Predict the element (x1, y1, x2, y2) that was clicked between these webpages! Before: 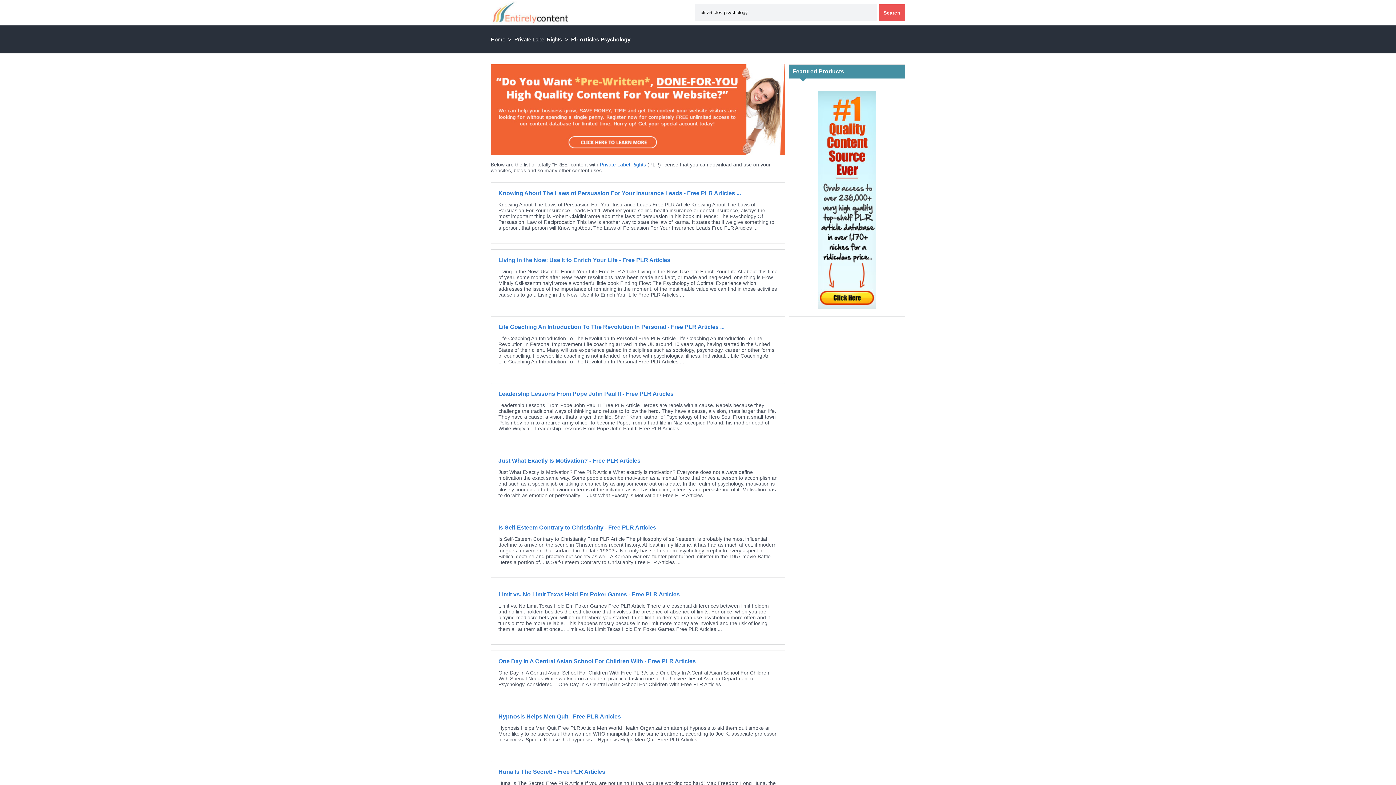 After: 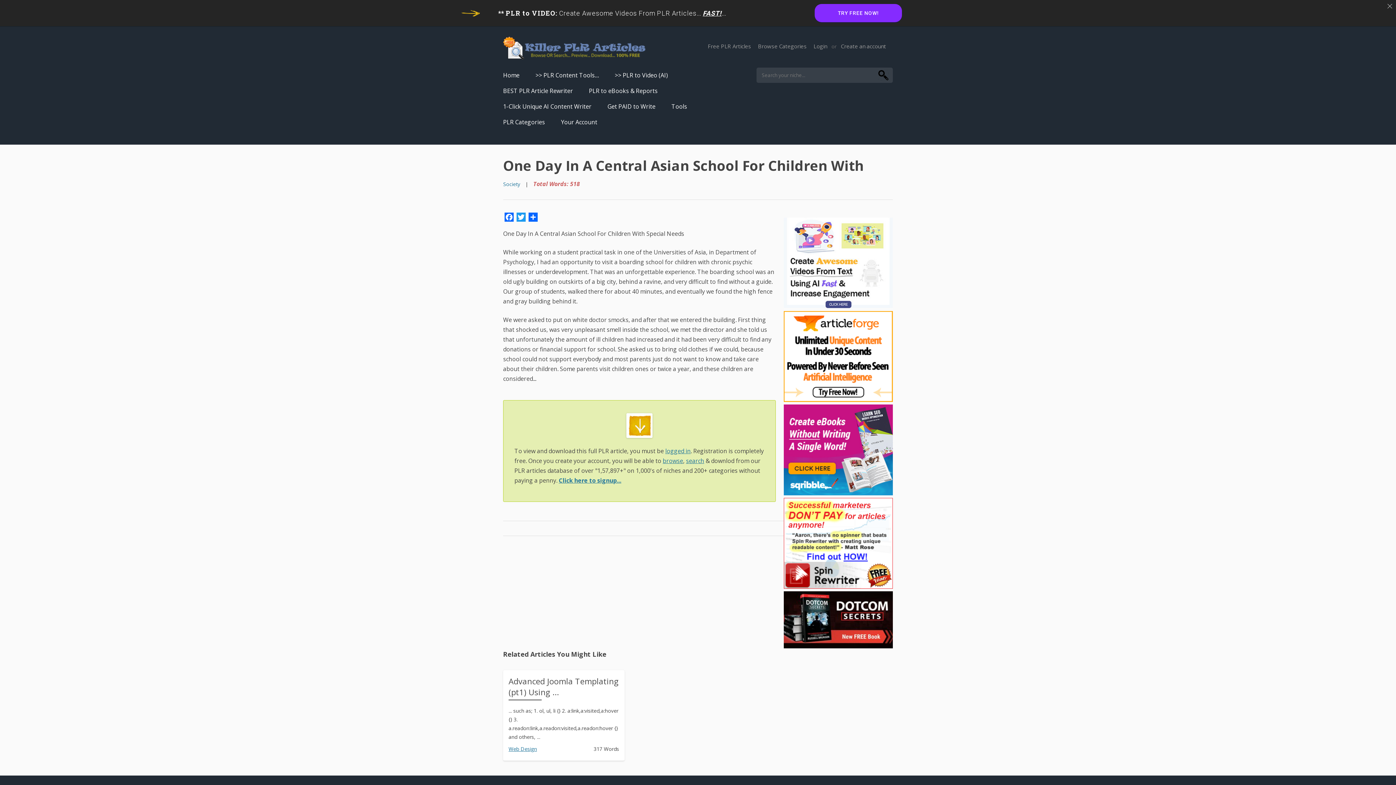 Action: bbox: (498, 658, 696, 664) label: One Day In A Central Asian School For Children With - Free PLR Articles